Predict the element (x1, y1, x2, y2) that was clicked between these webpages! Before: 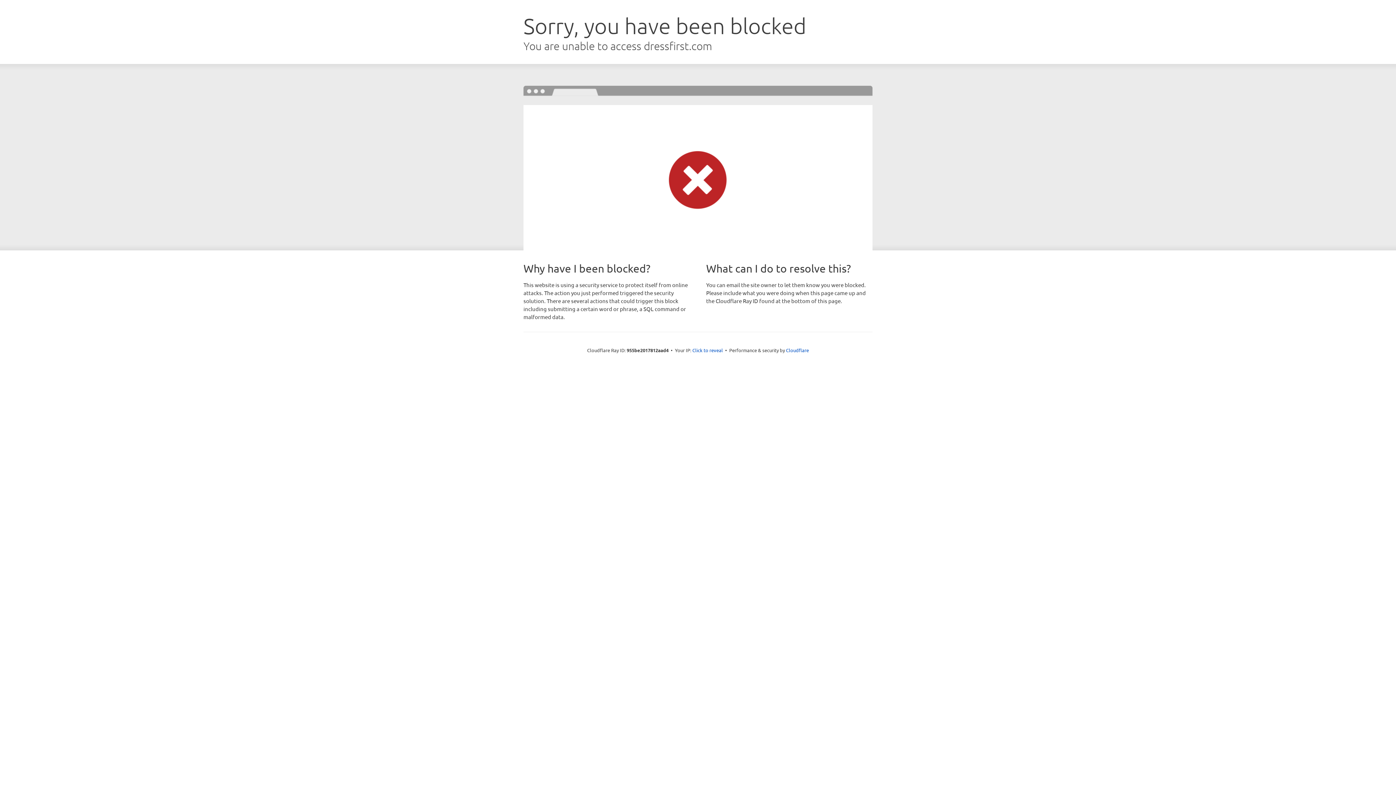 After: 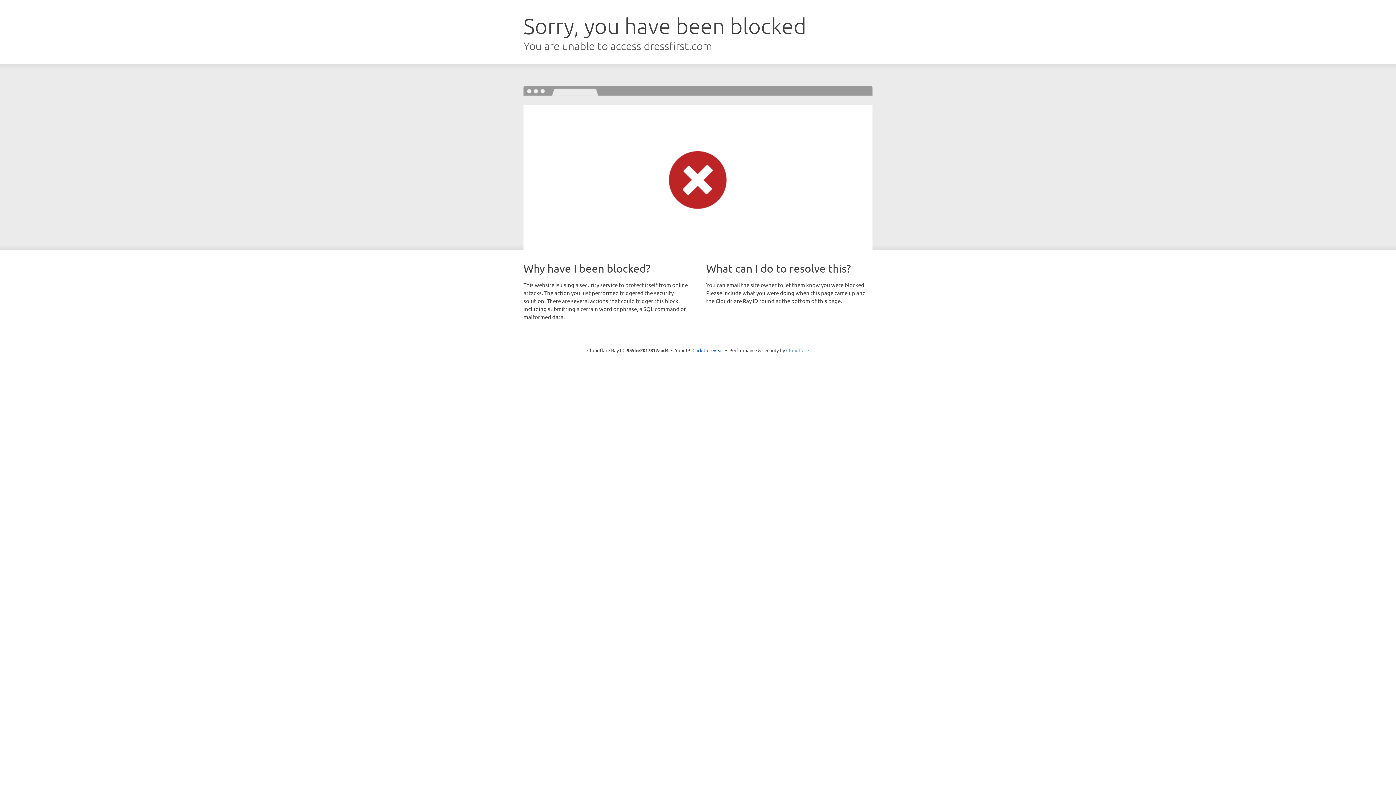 Action: bbox: (786, 347, 809, 353) label: Cloudflare